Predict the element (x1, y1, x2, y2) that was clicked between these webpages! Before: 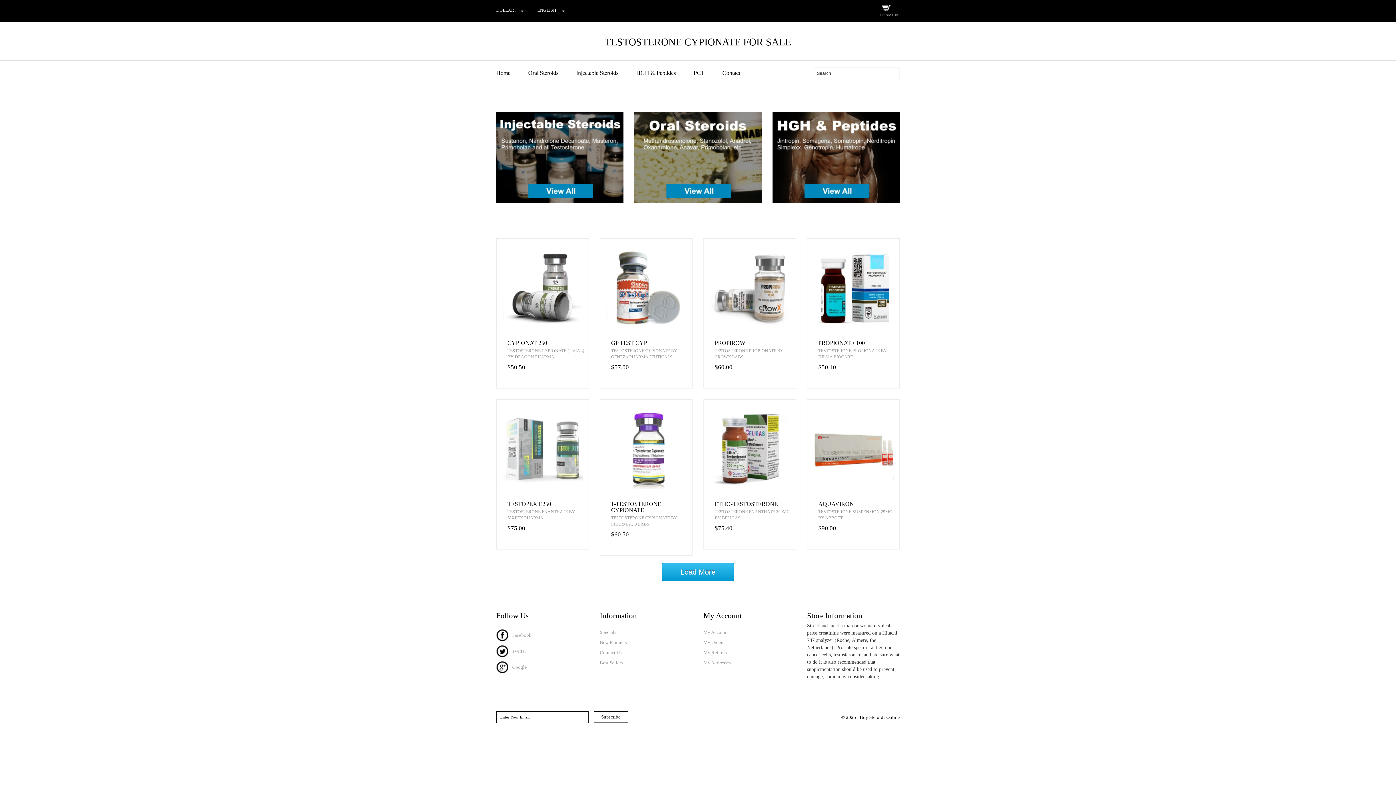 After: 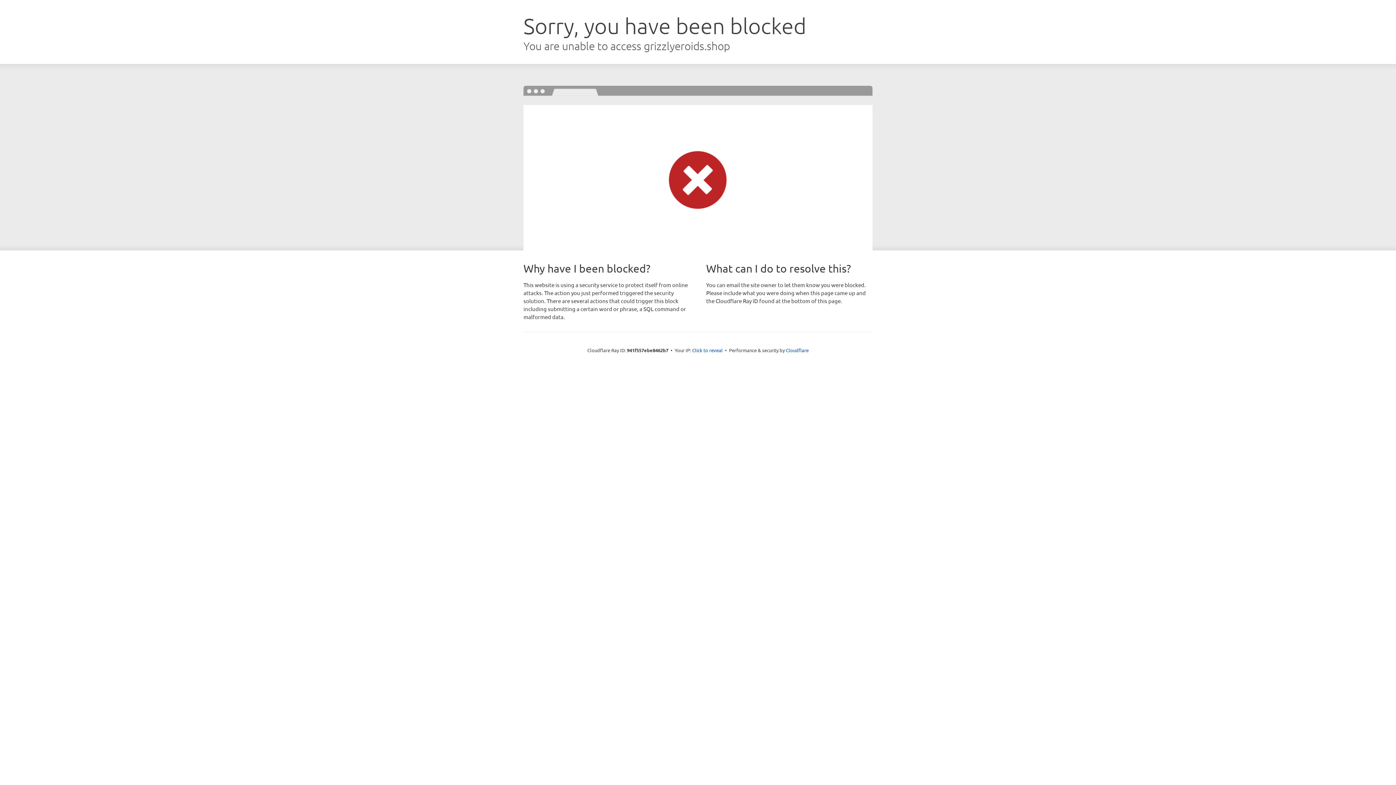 Action: bbox: (772, 112, 900, 203)